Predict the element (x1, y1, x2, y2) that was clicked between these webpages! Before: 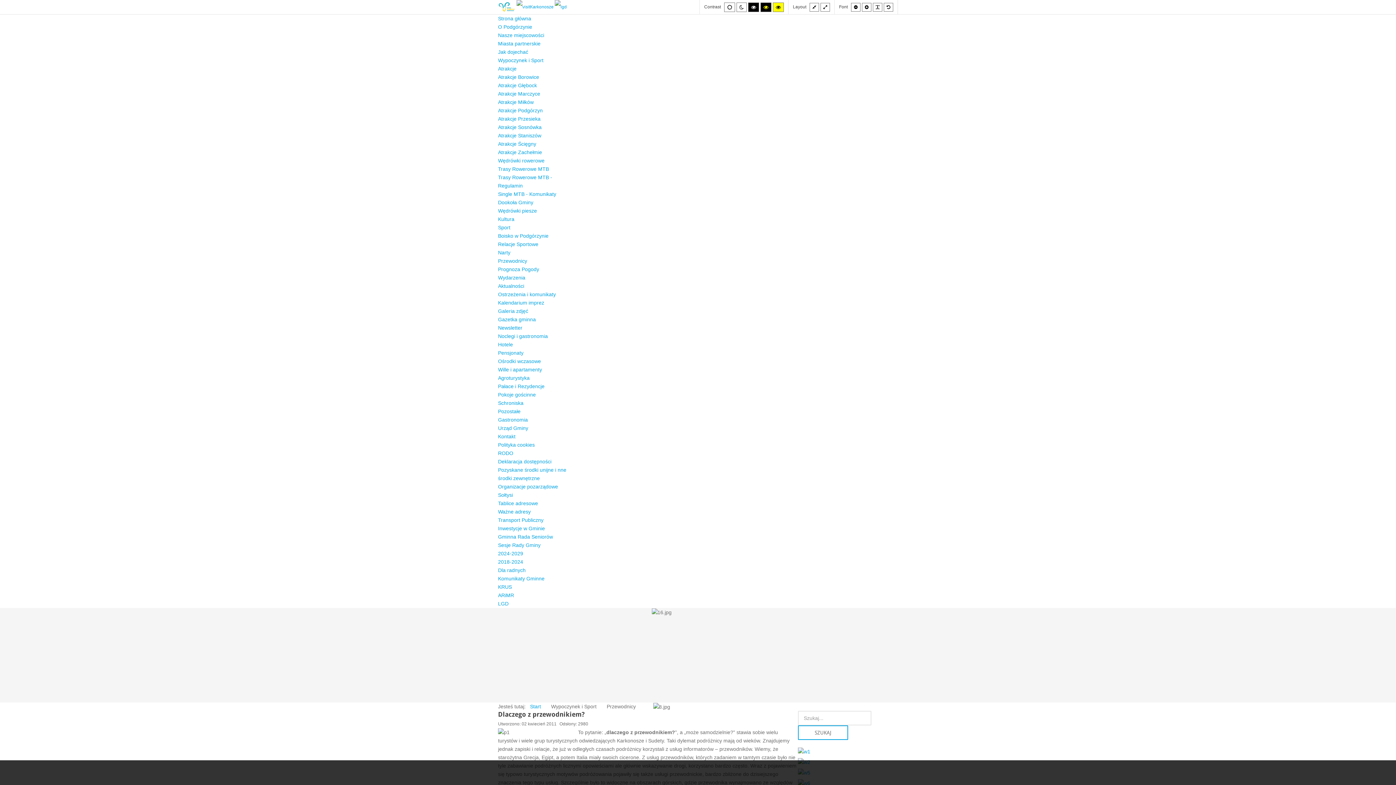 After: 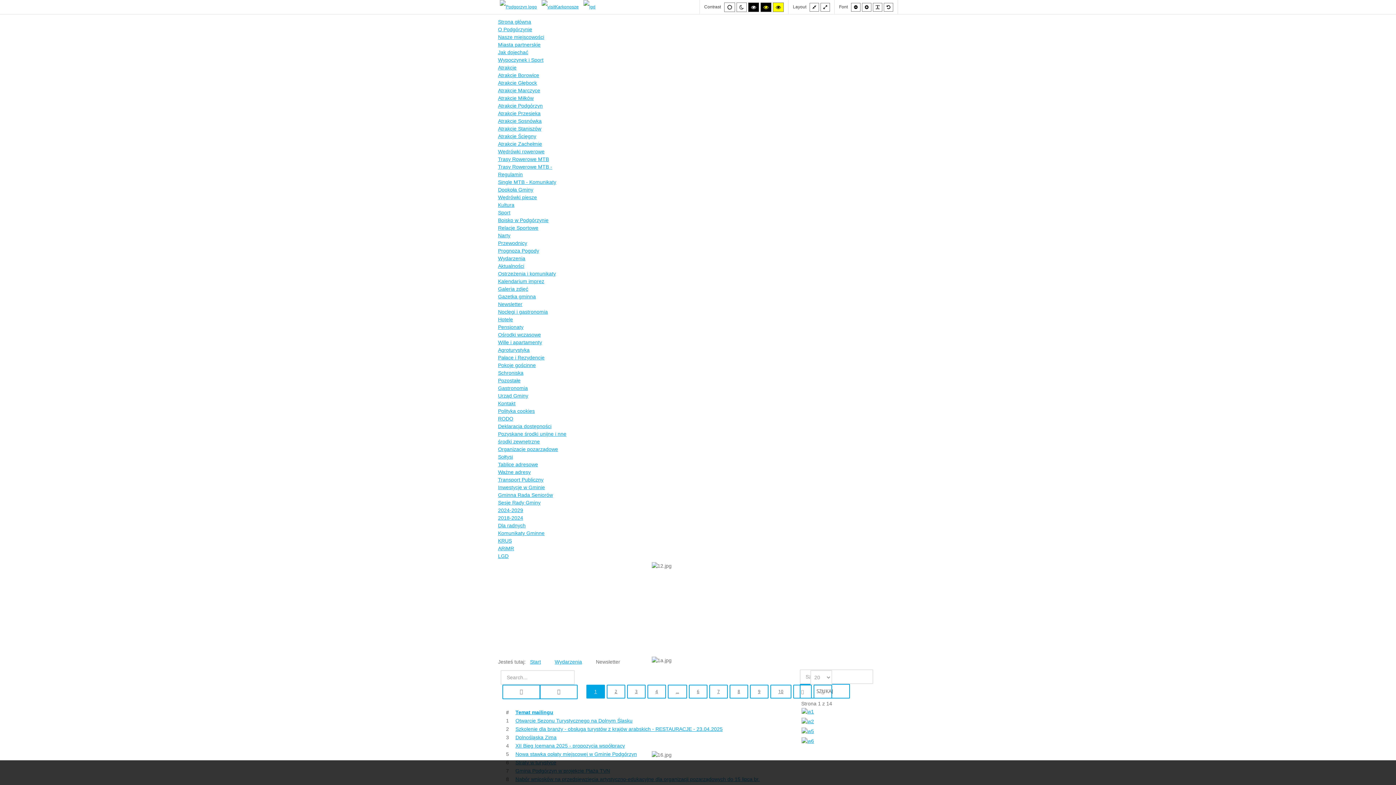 Action: label: Newsletter bbox: (498, 325, 522, 331)